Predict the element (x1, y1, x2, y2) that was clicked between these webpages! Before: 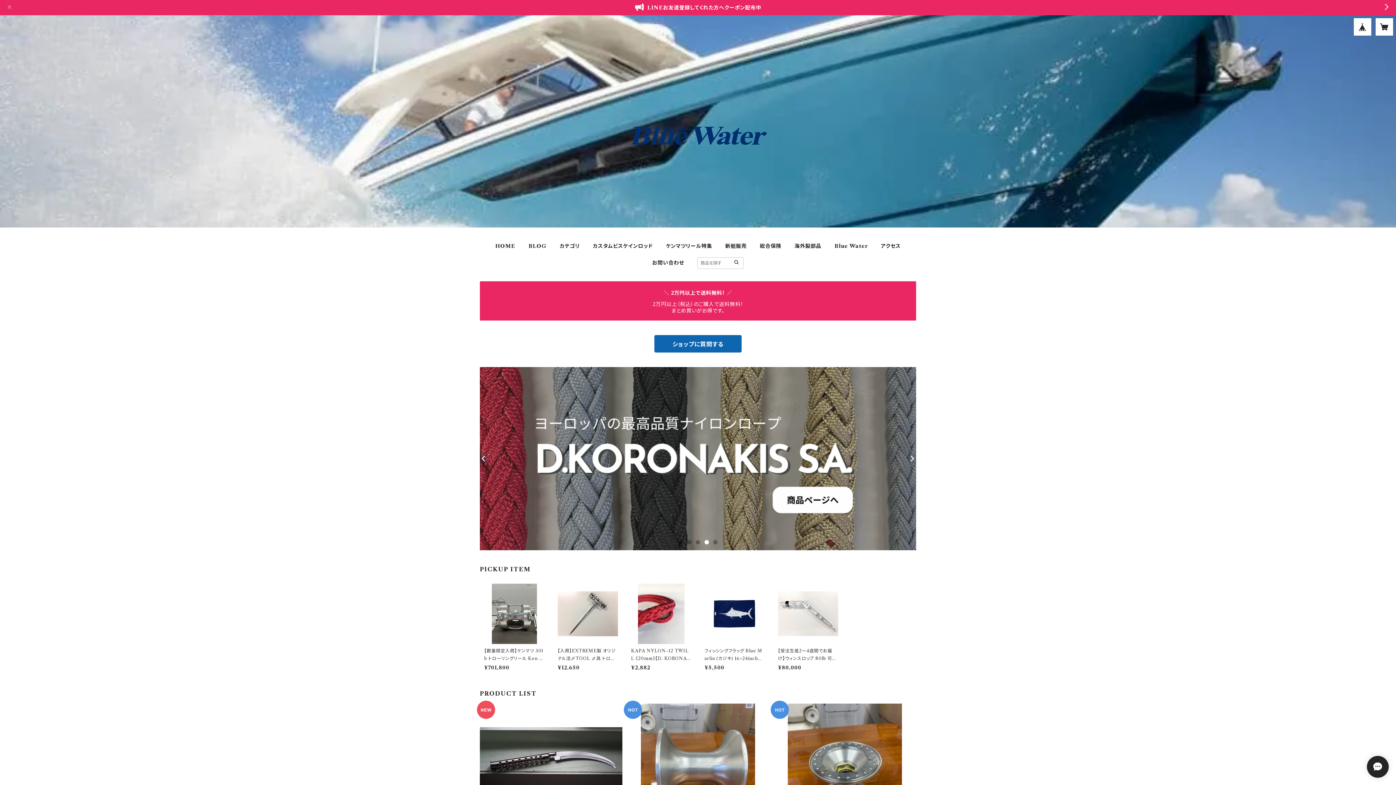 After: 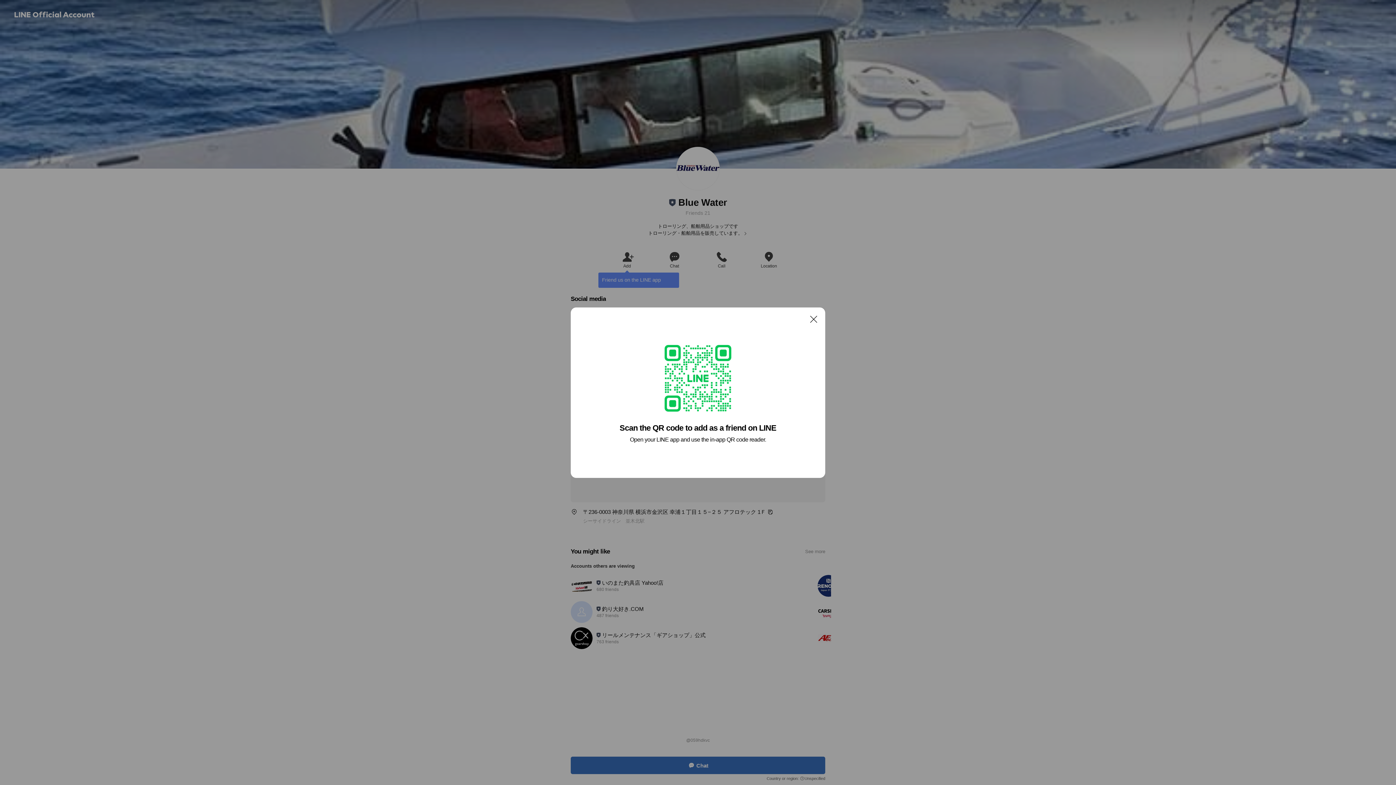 Action: bbox: (1383, 2, 1390, 12)